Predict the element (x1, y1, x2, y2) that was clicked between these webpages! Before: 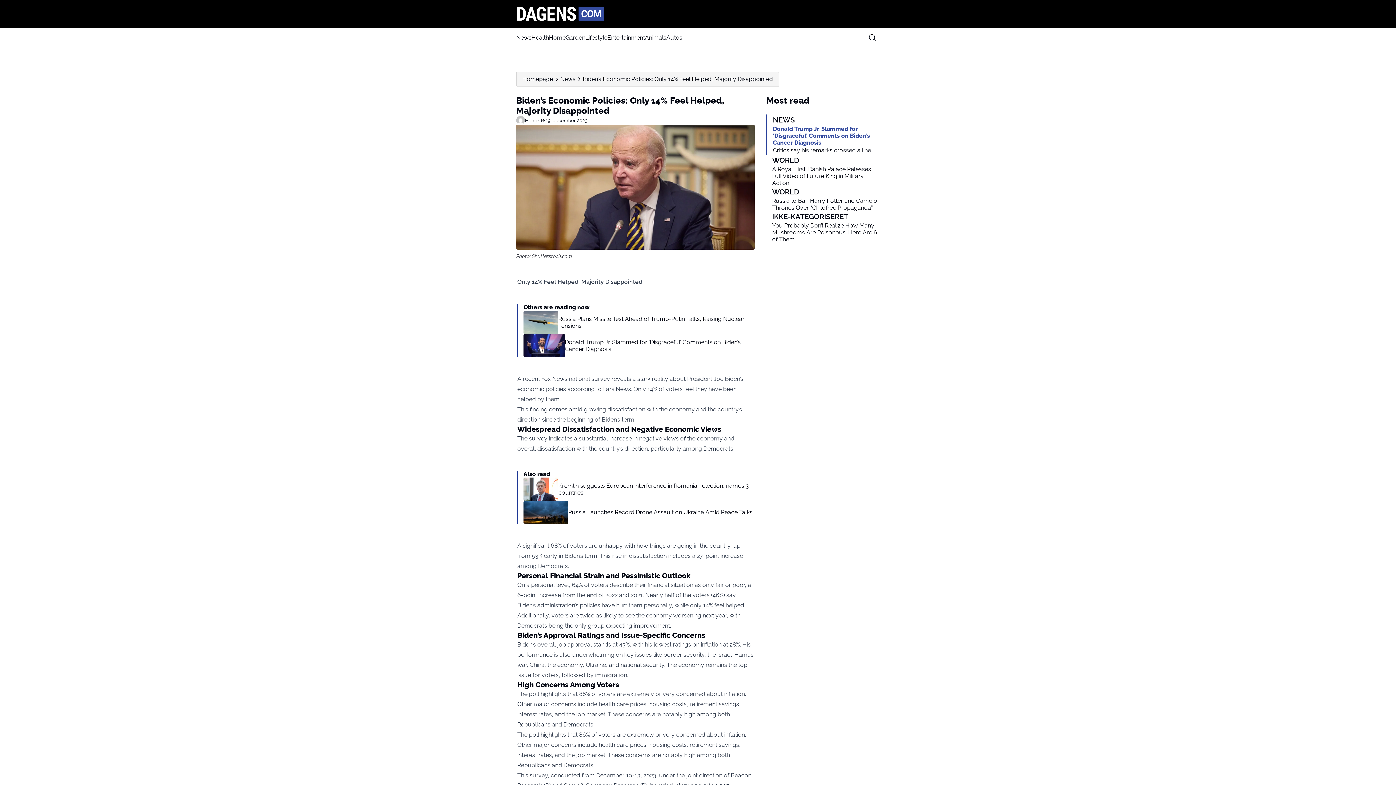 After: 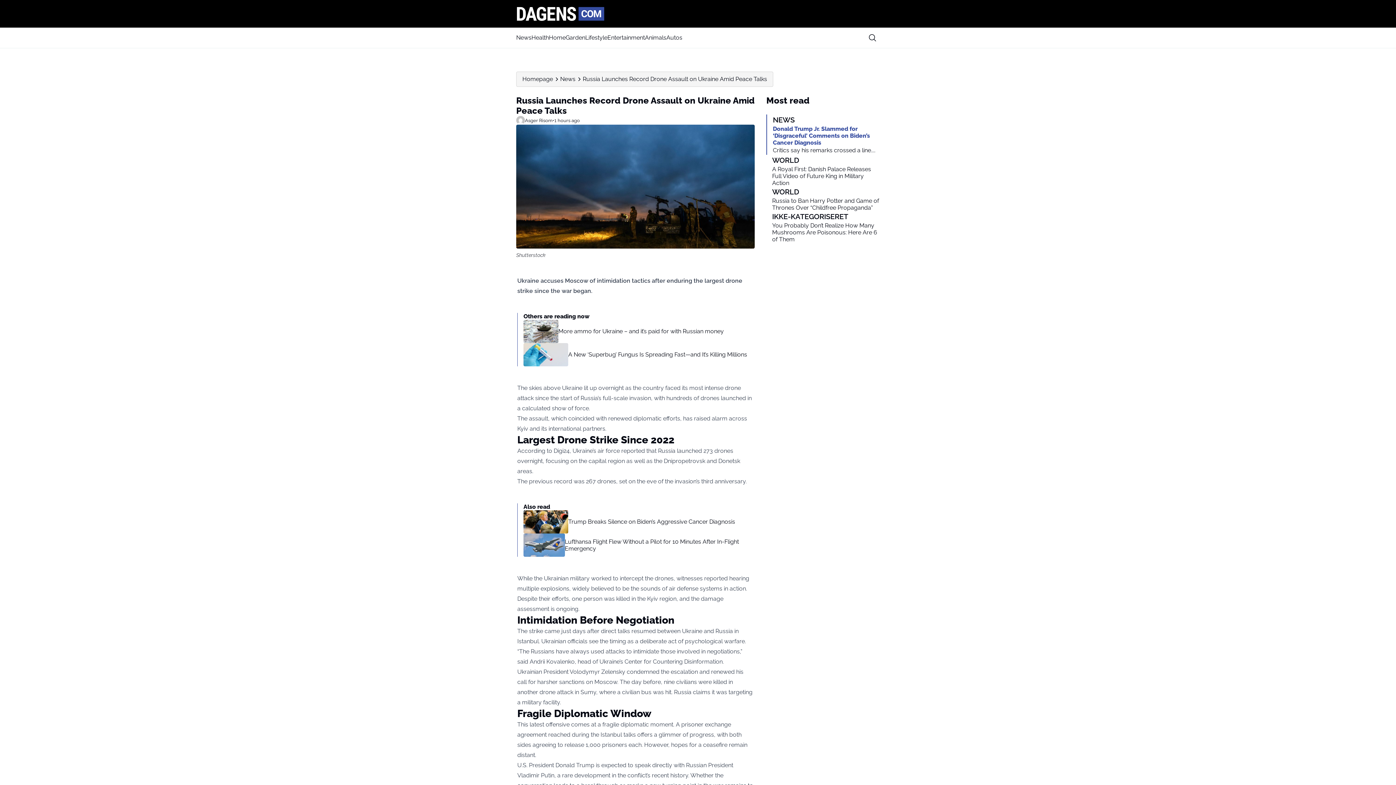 Action: label: Russia Launches Record Drone Assault on Ukraine Amid Peace Talks bbox: (568, 509, 753, 516)